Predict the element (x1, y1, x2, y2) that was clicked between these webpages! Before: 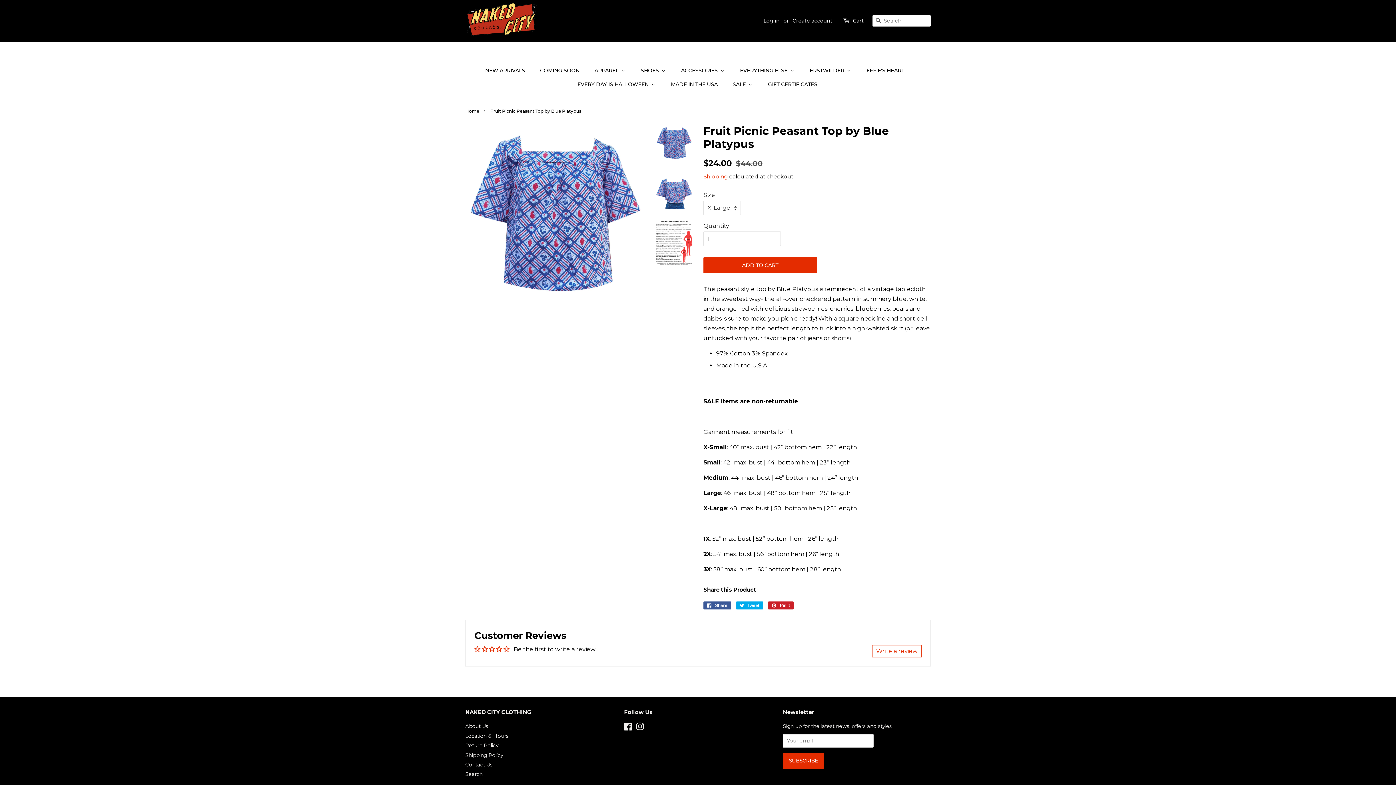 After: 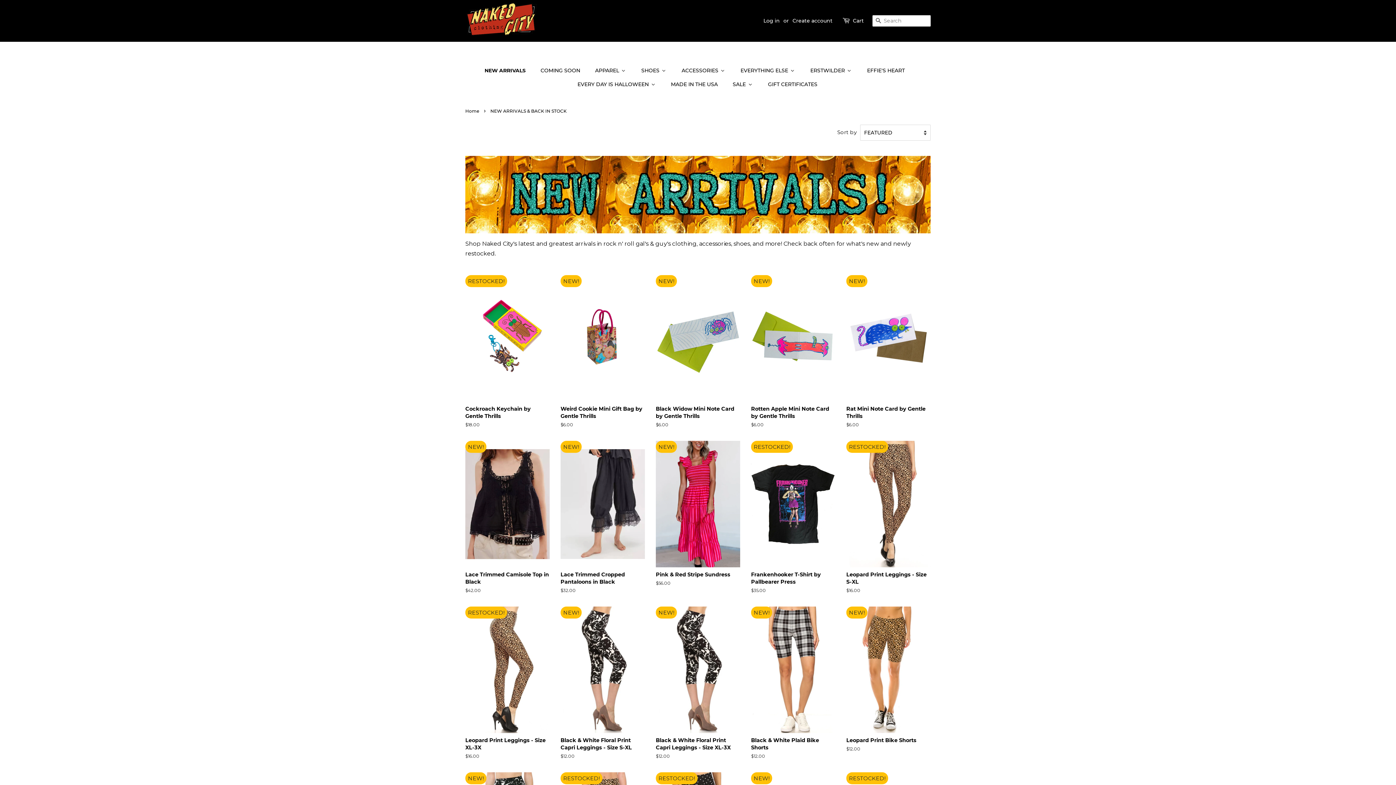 Action: label: NEW ARRIVALS bbox: (483, 63, 533, 77)